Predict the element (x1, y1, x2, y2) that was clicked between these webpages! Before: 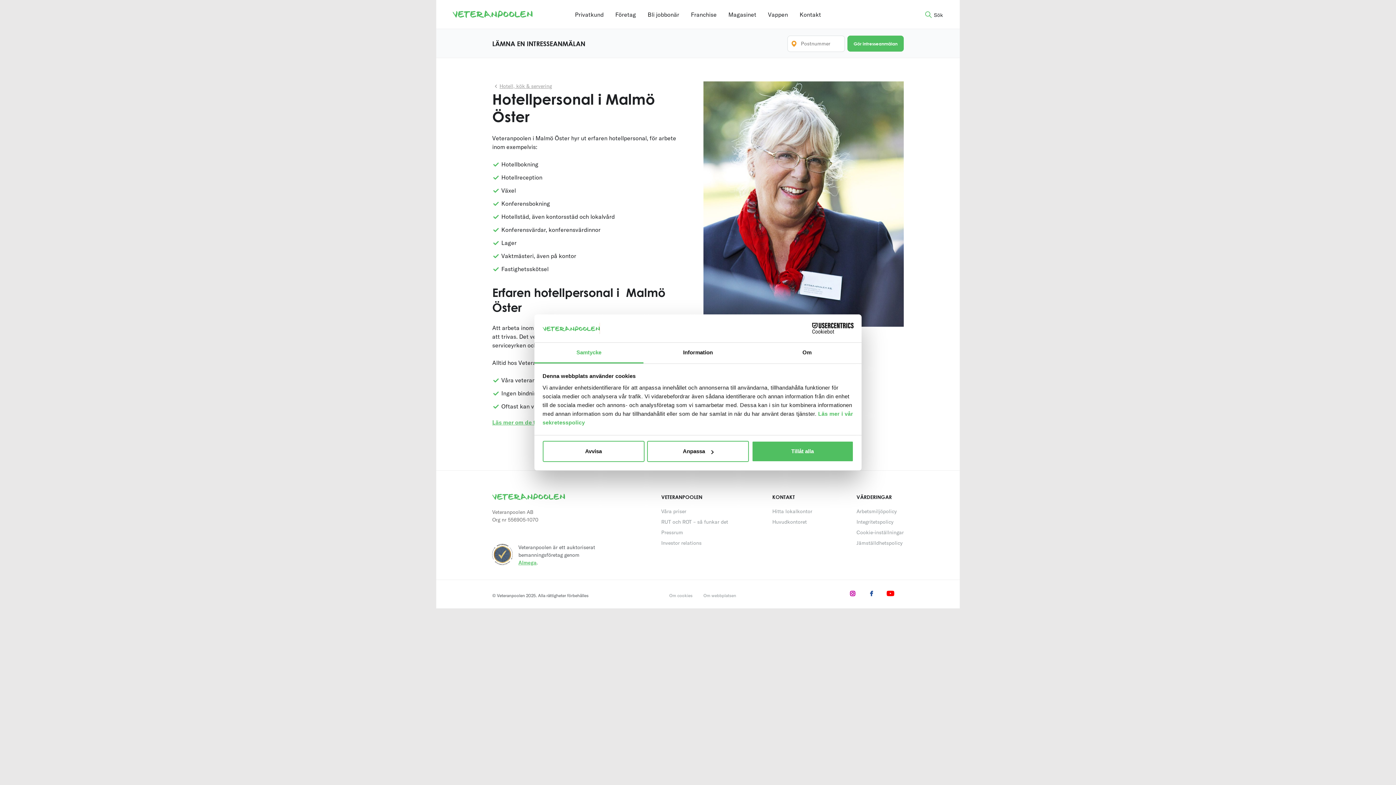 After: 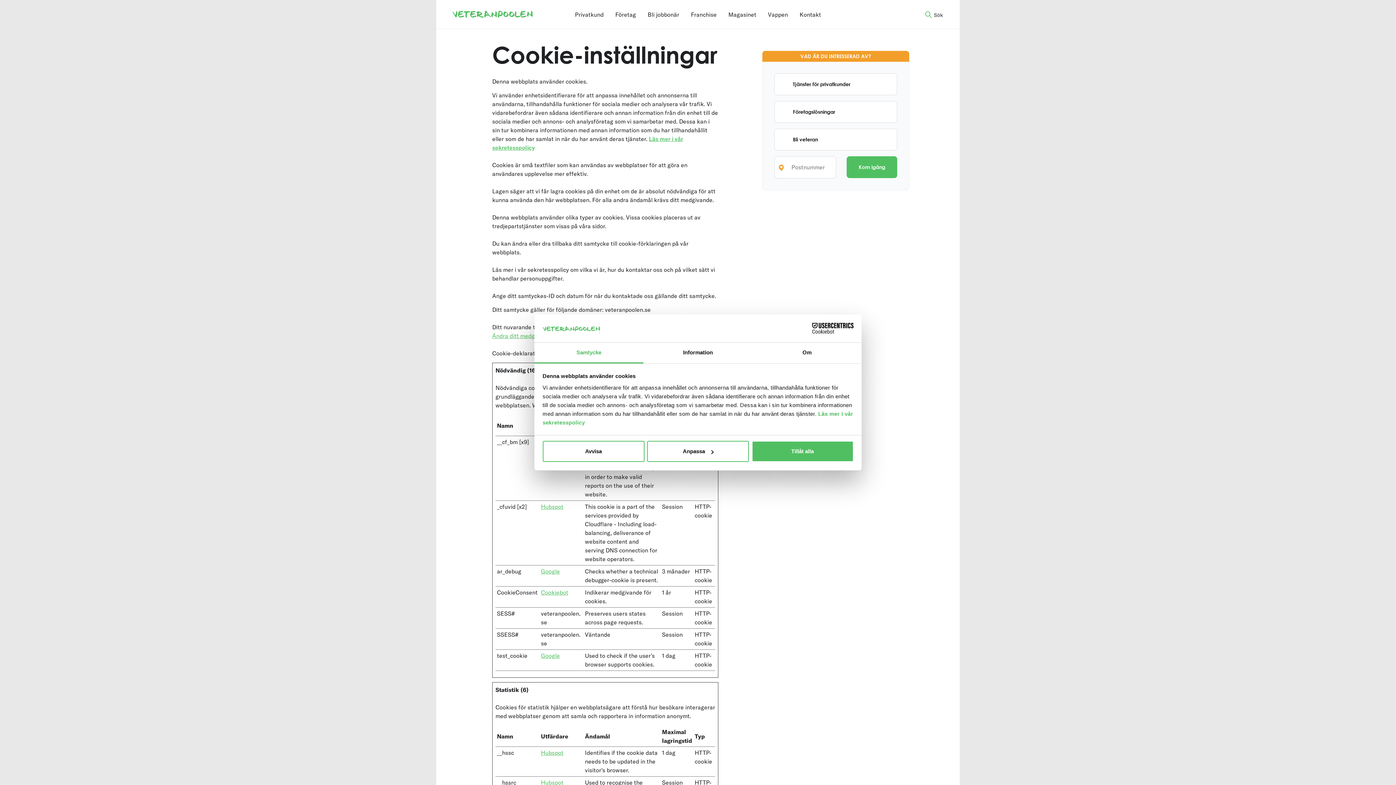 Action: bbox: (856, 529, 904, 536) label: Cookie-inställningar